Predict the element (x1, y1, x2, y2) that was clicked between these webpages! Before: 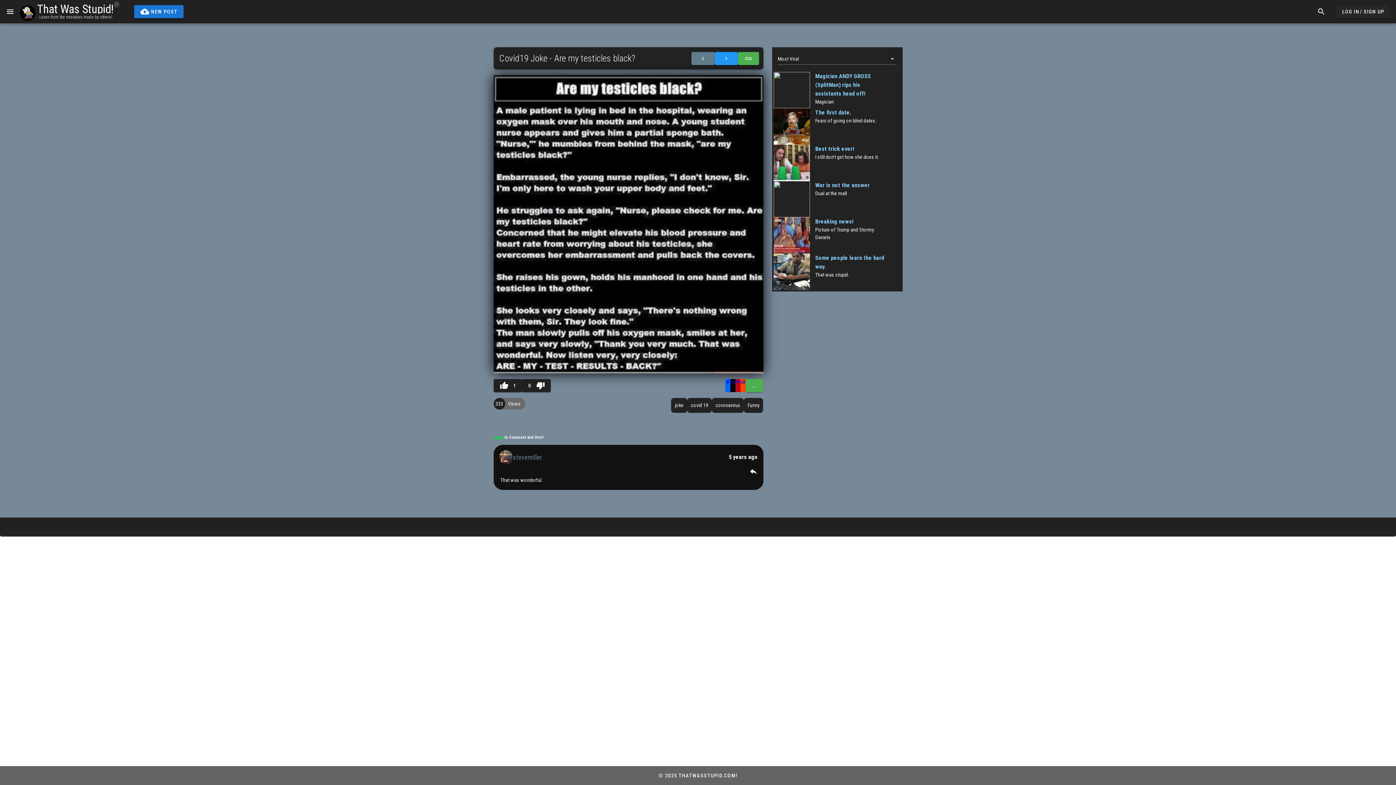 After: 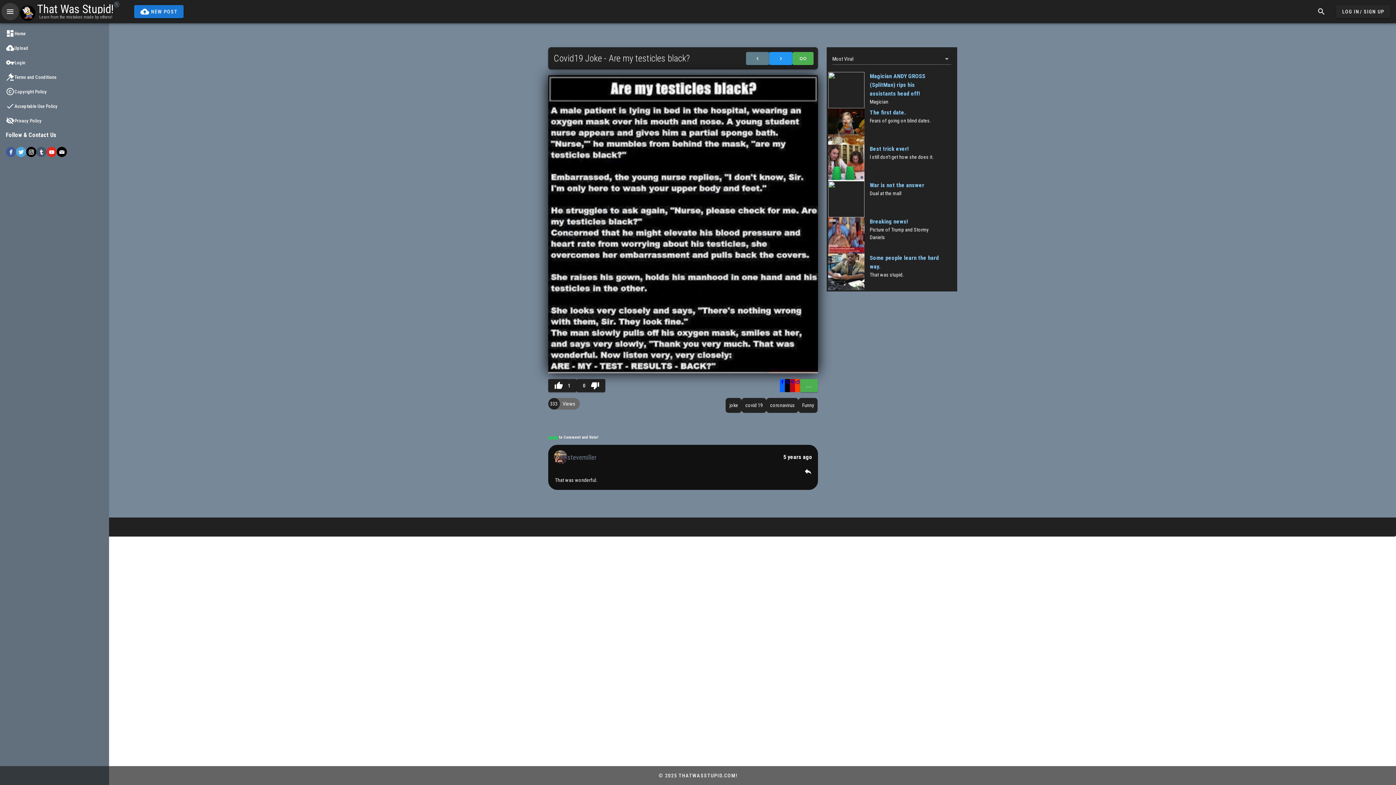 Action: bbox: (1, 2, 18, 20)